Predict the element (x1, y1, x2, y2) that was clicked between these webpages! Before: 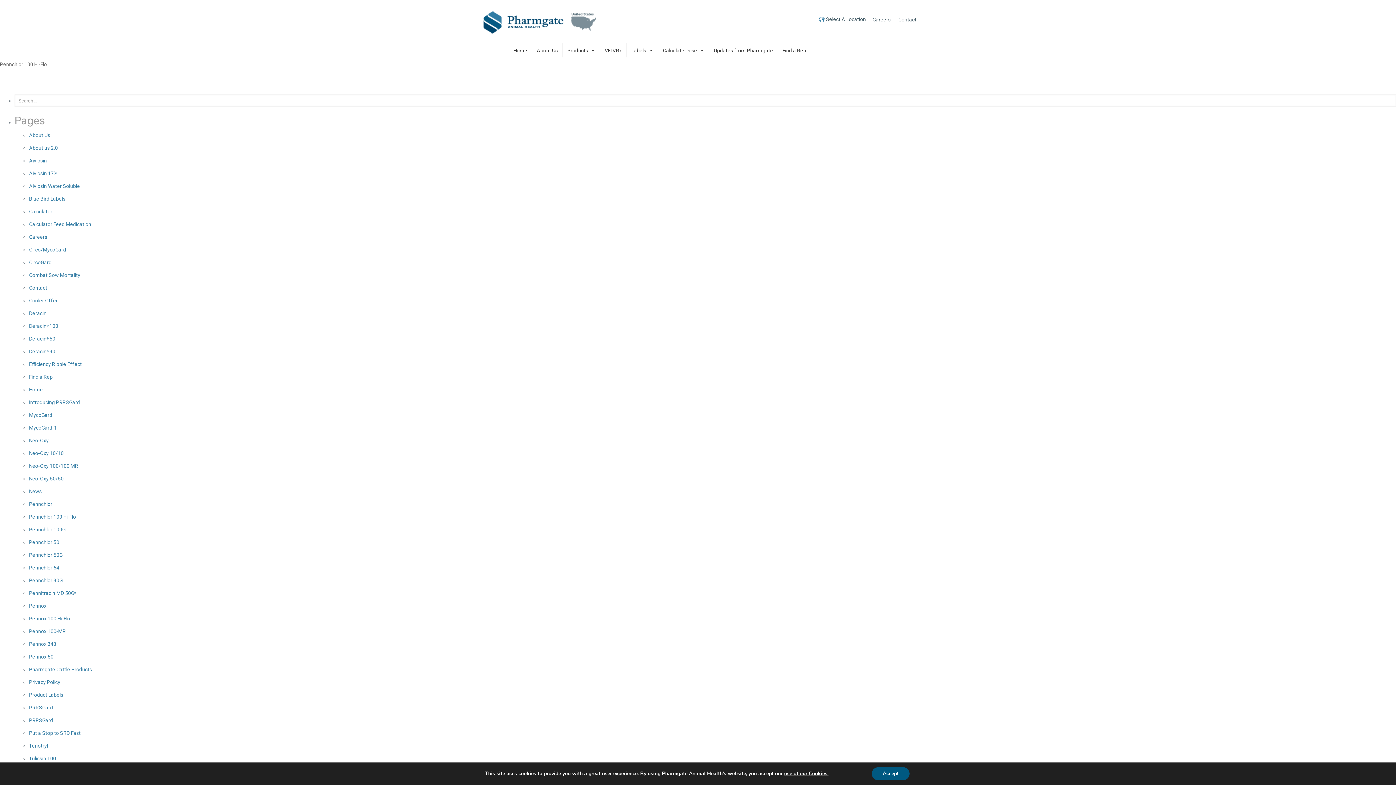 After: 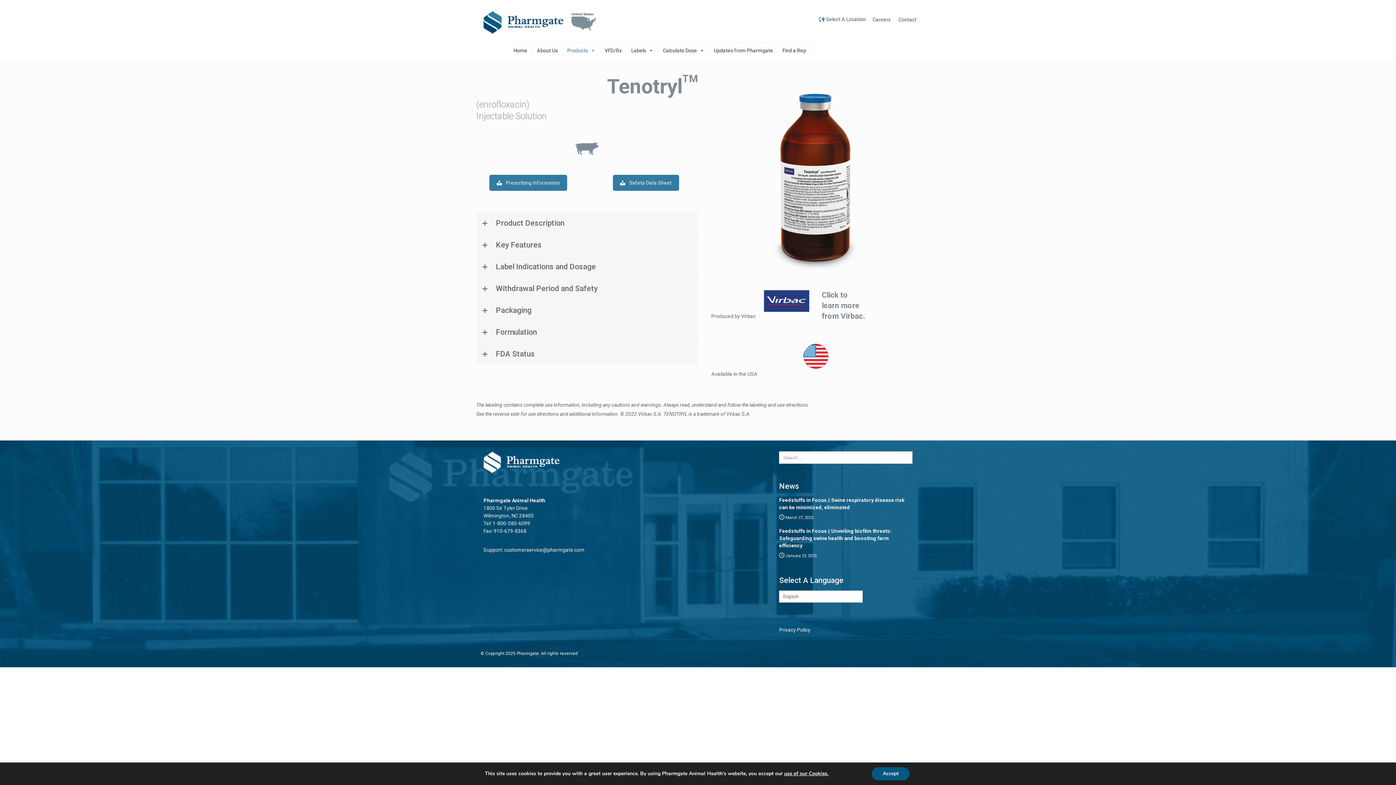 Action: bbox: (29, 743, 48, 749) label: Tenotryl